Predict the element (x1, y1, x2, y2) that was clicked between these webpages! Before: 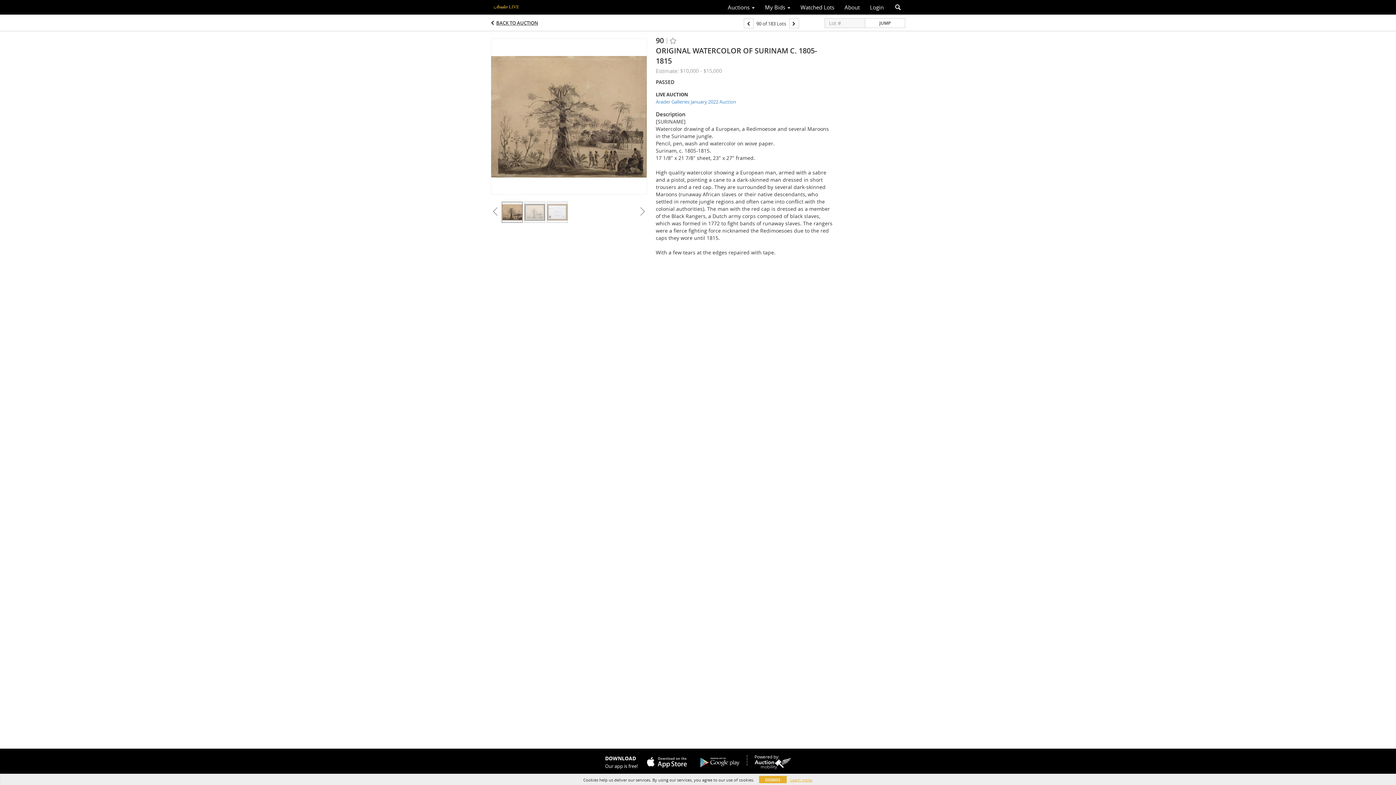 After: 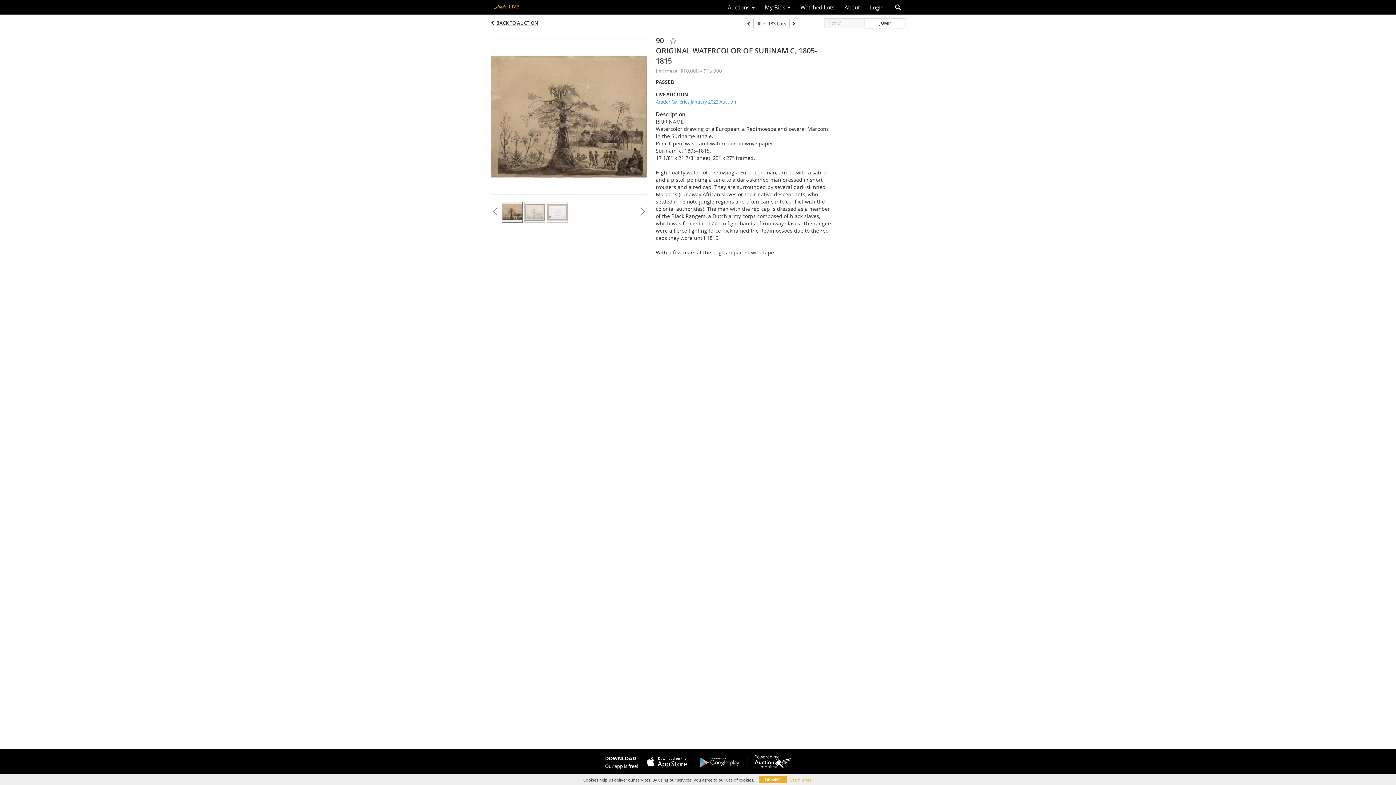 Action: label: JUMP bbox: (865, 18, 905, 28)